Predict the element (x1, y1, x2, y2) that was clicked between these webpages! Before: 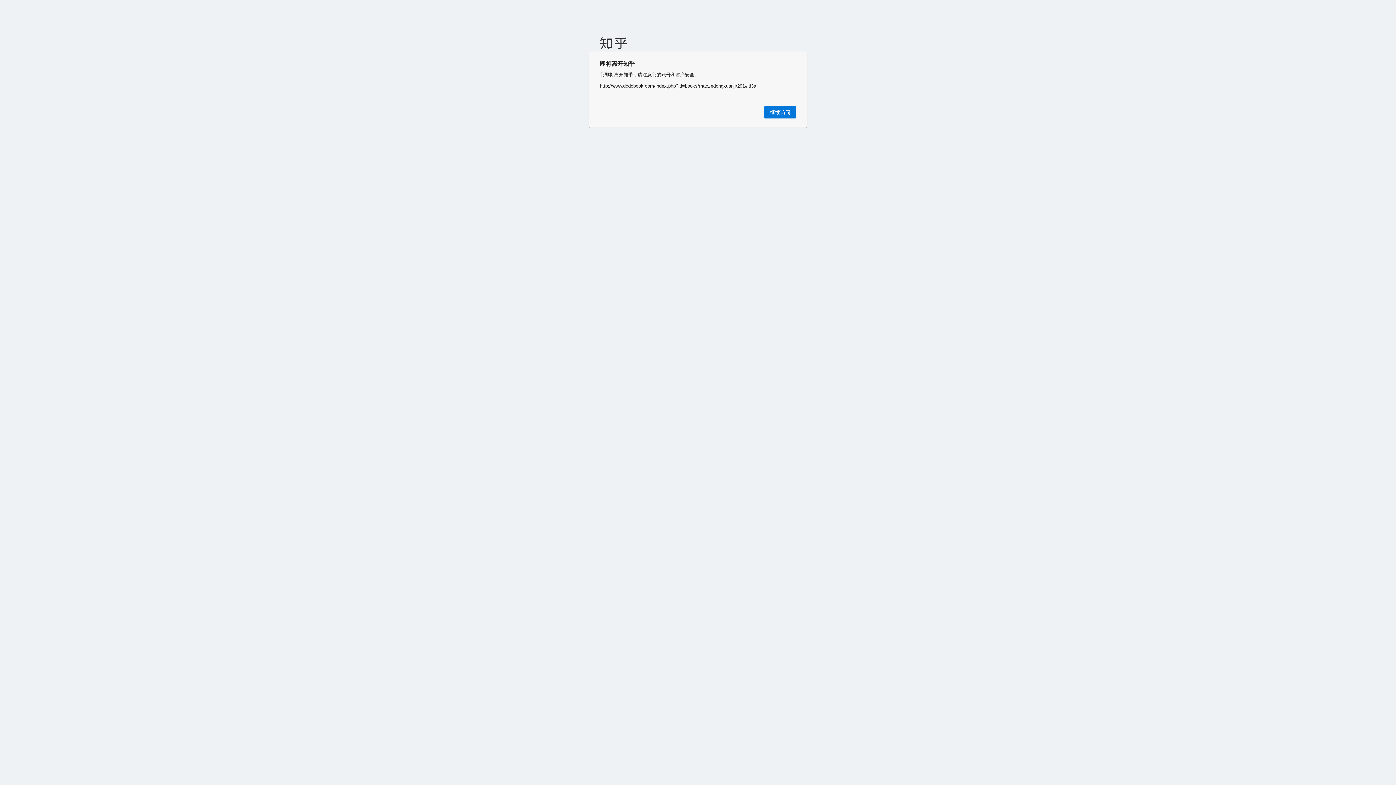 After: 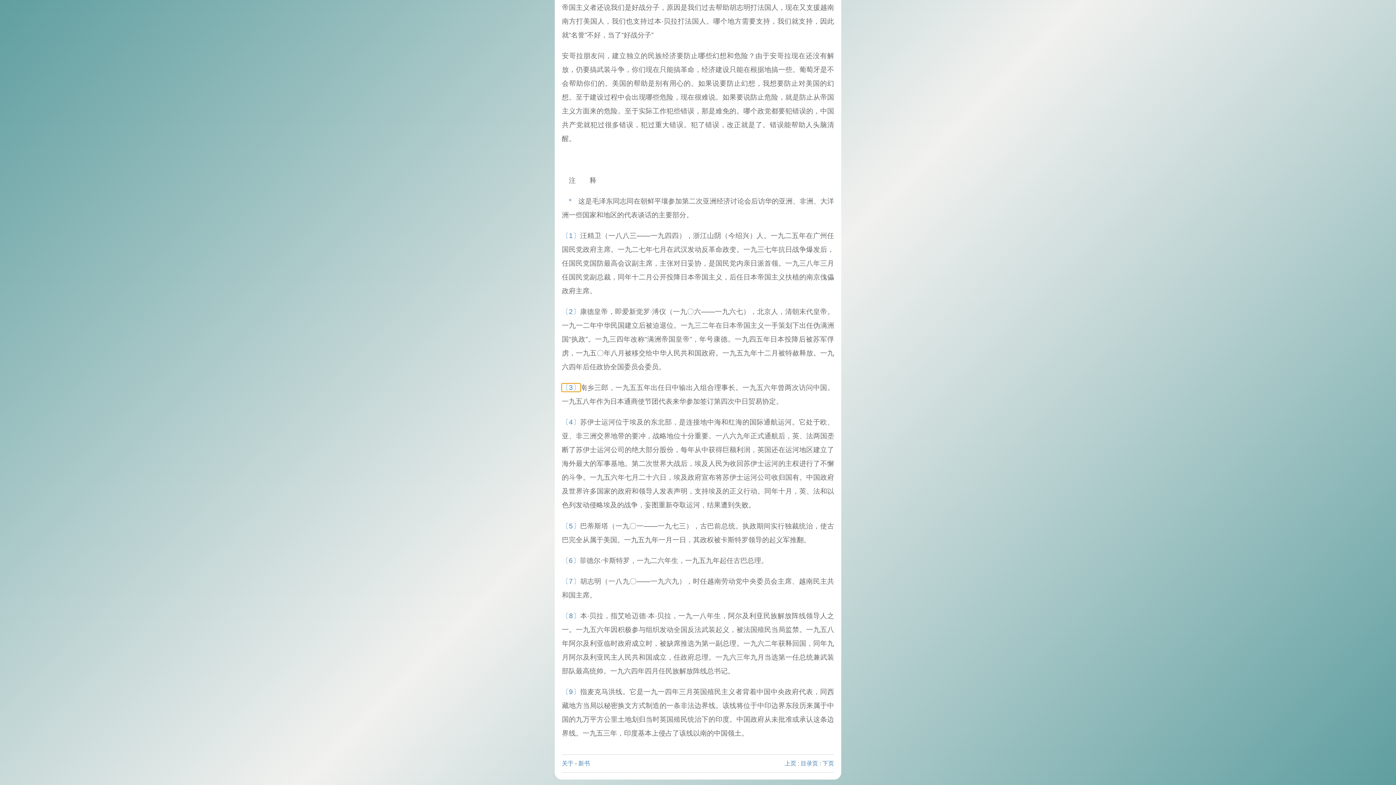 Action: bbox: (764, 106, 796, 118) label: 继续访问